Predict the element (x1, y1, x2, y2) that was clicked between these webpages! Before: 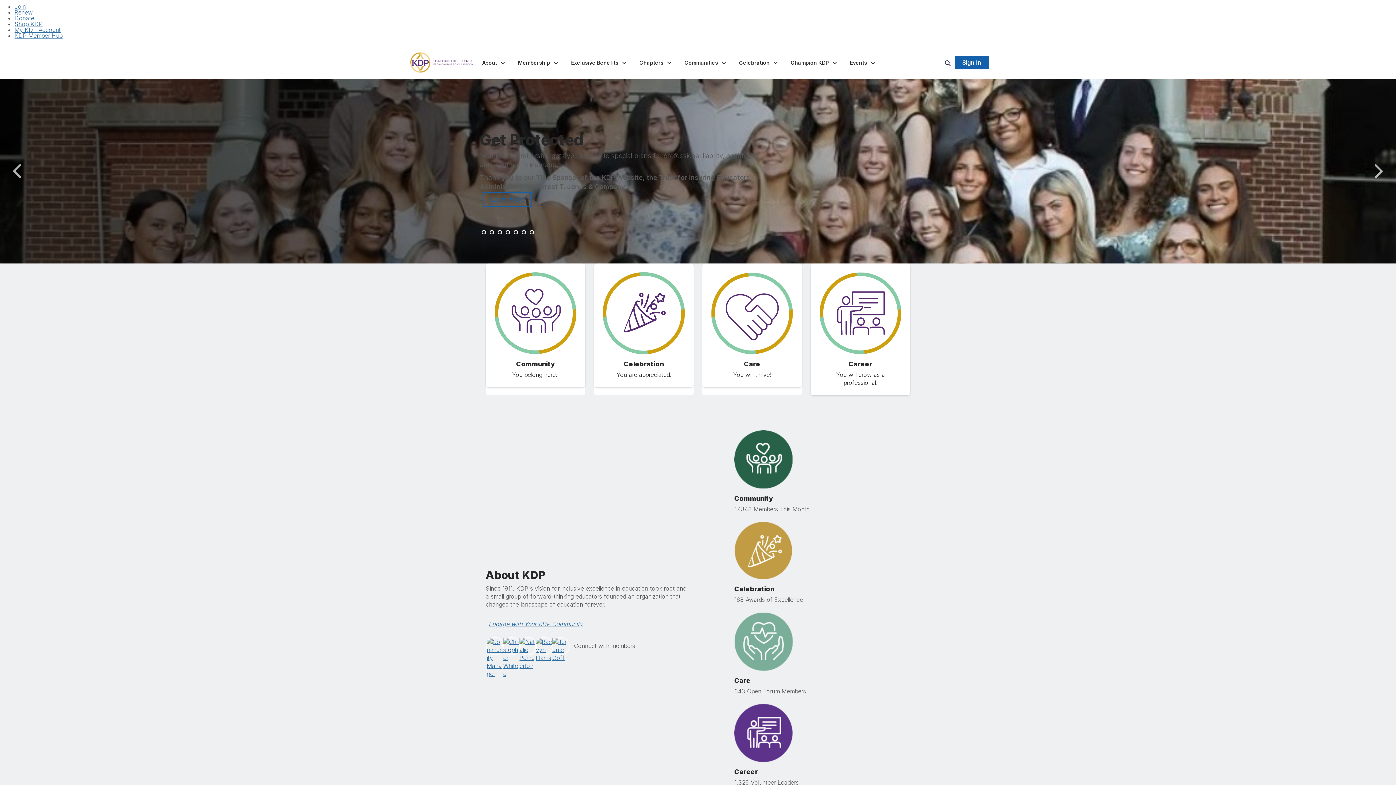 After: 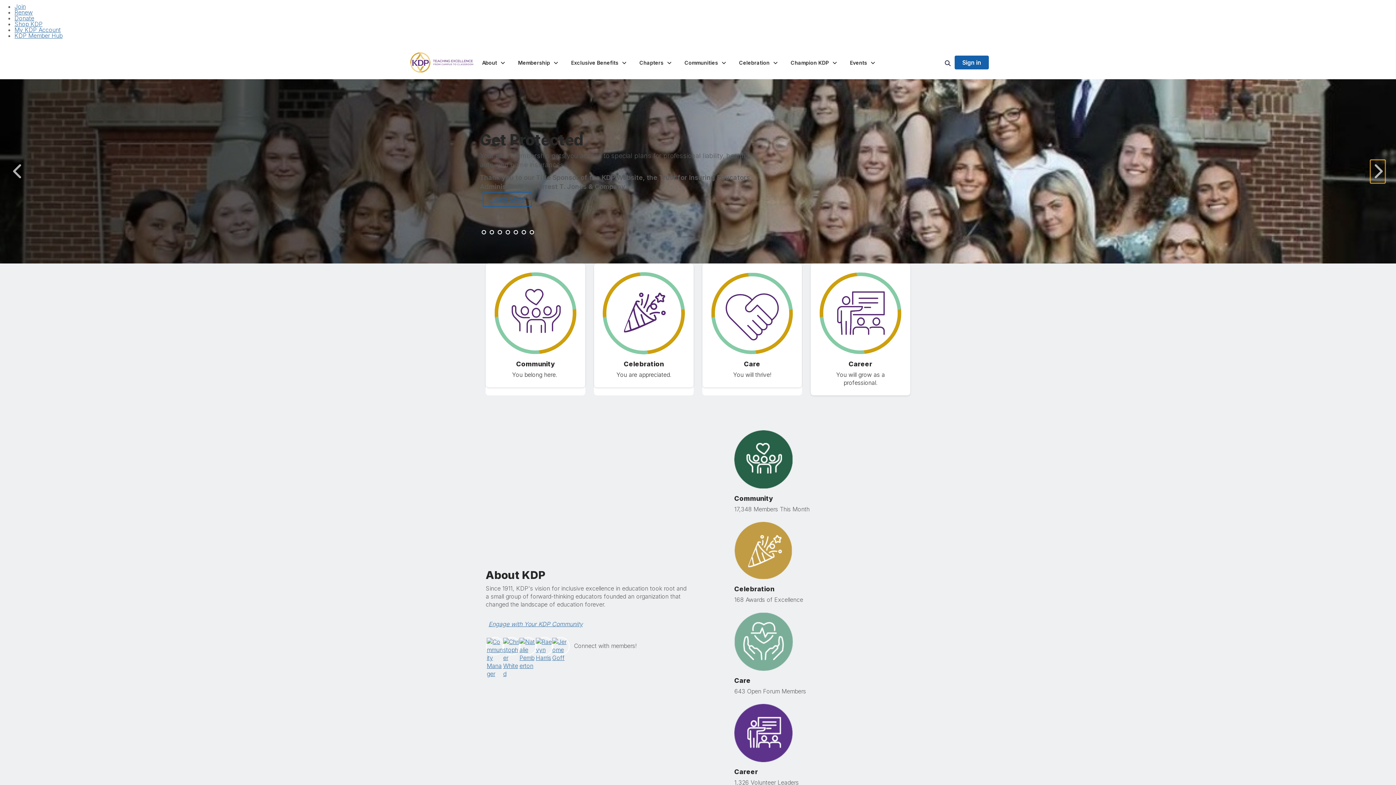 Action: bbox: (1370, 160, 1385, 182)